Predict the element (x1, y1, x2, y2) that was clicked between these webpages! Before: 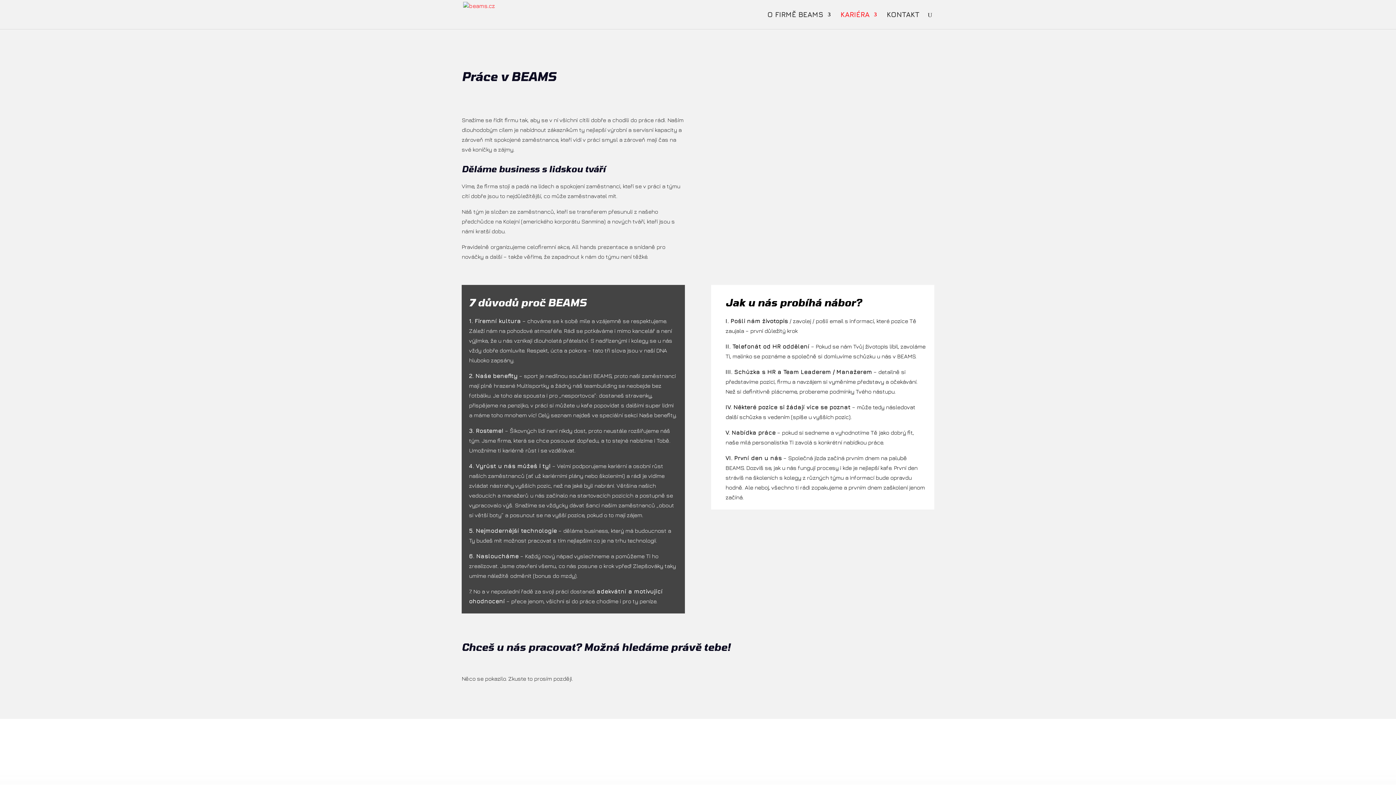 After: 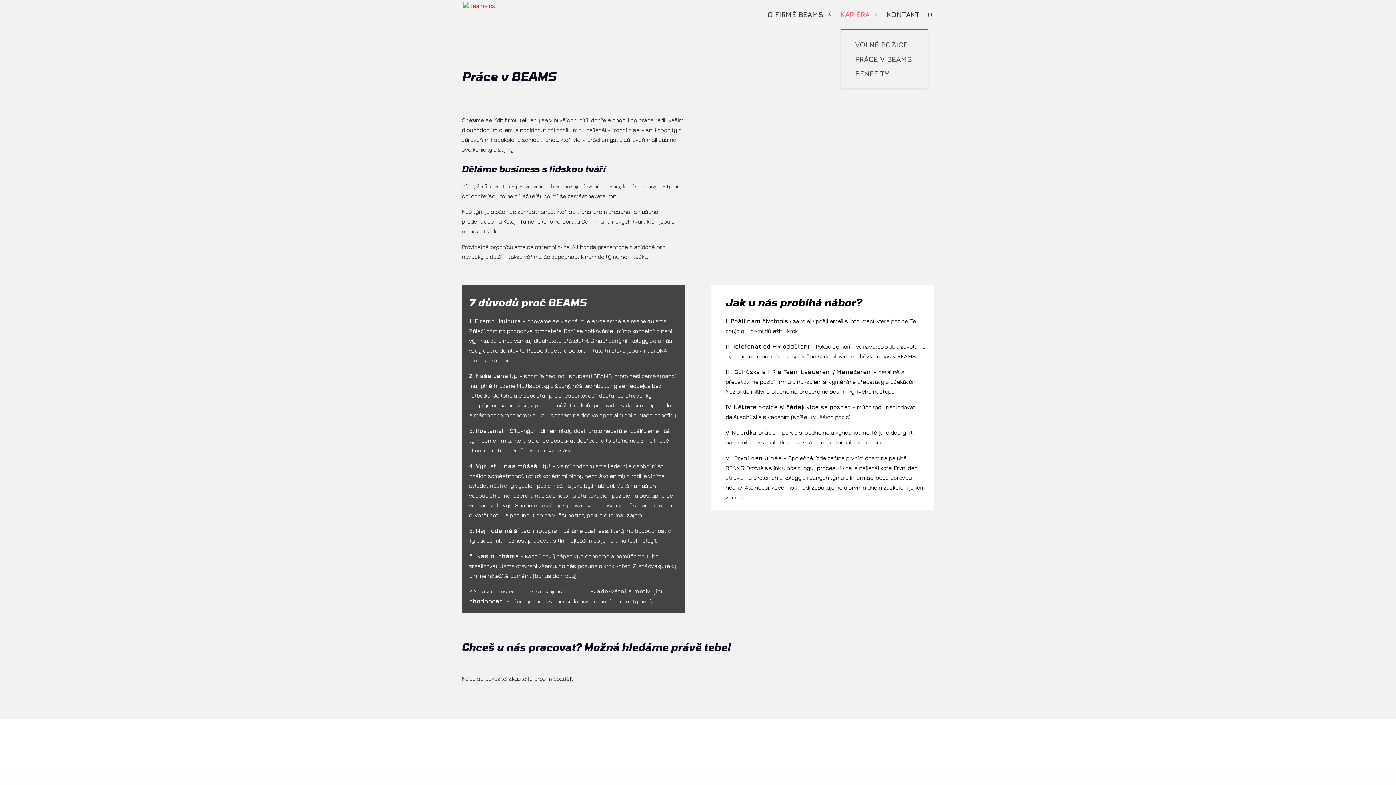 Action: label: KARIÉRA bbox: (840, 12, 877, 29)